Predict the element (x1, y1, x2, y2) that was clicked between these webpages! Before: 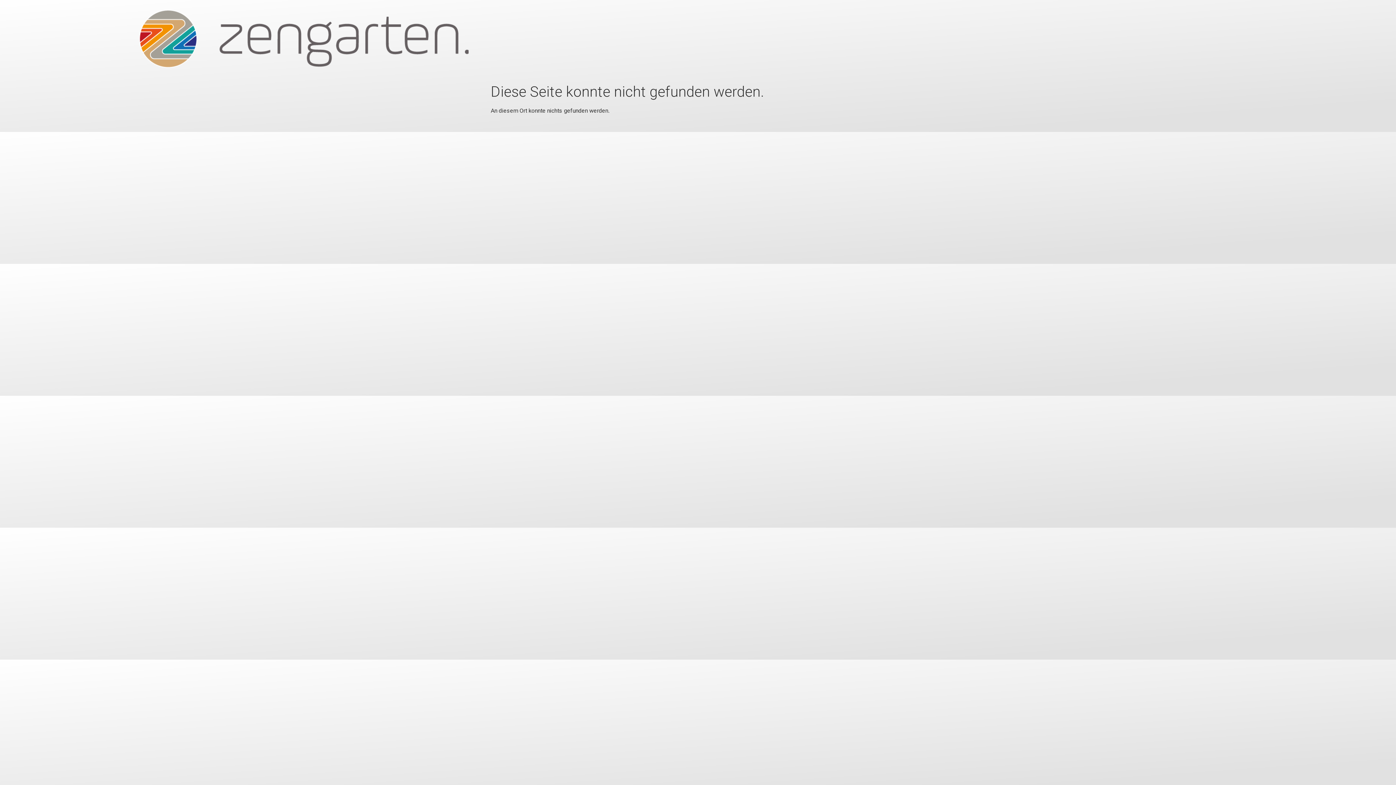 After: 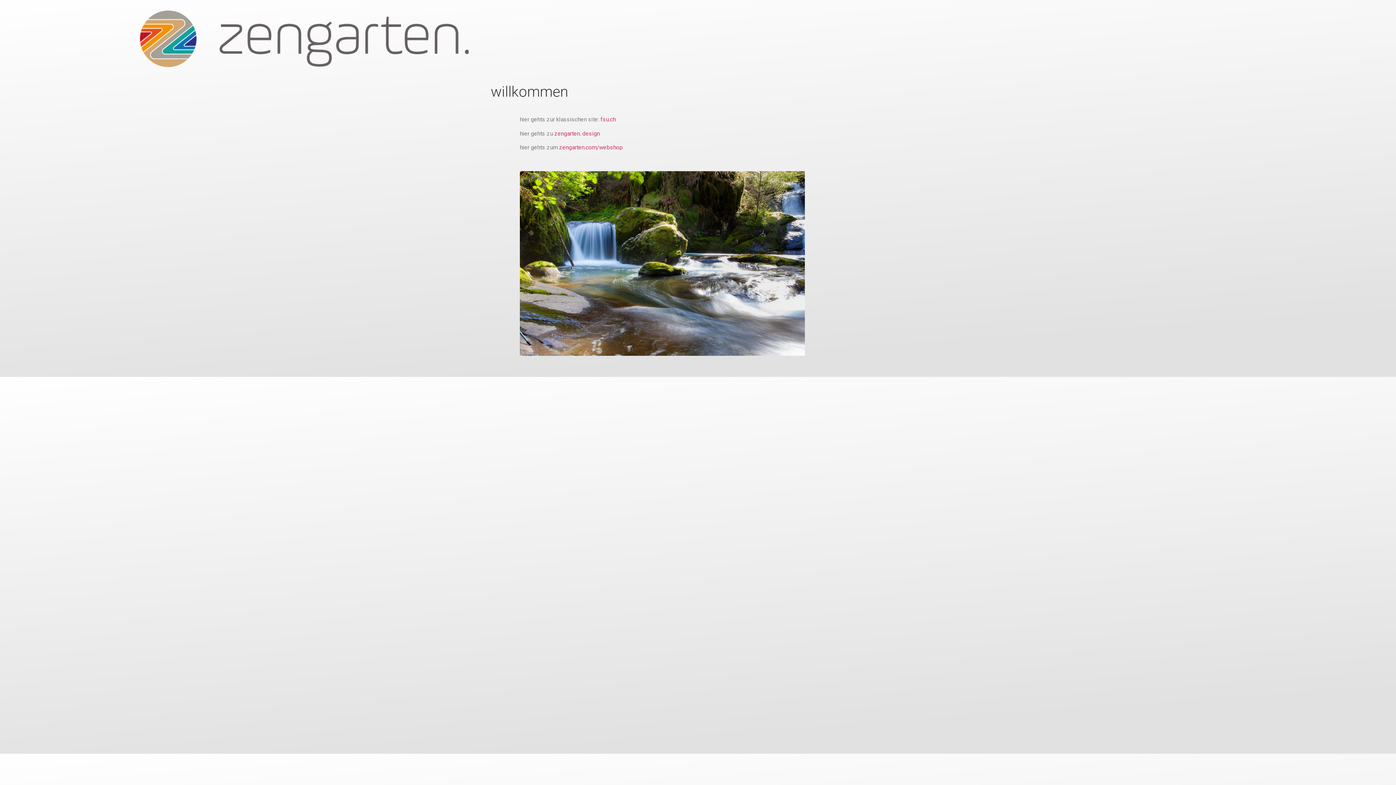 Action: bbox: (139, 5, 468, 74)